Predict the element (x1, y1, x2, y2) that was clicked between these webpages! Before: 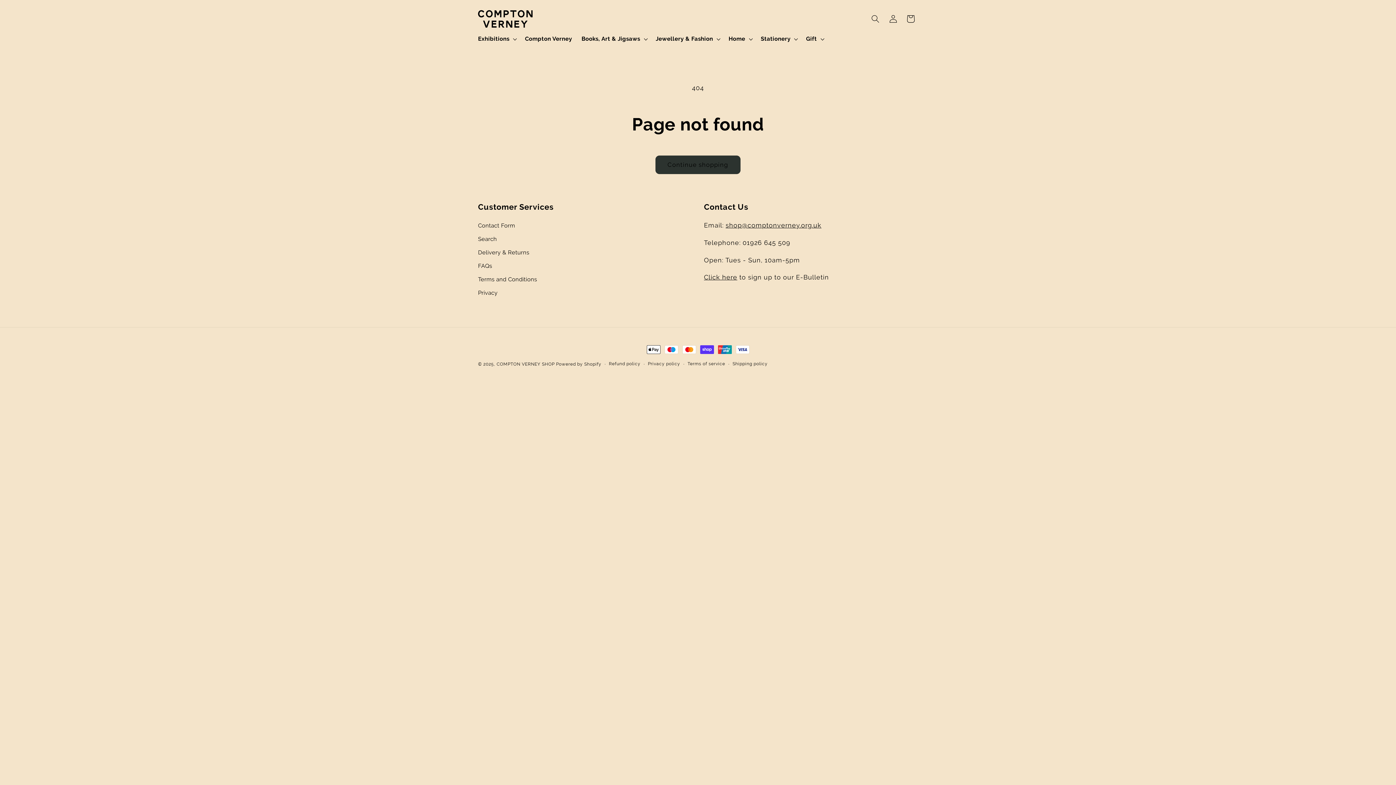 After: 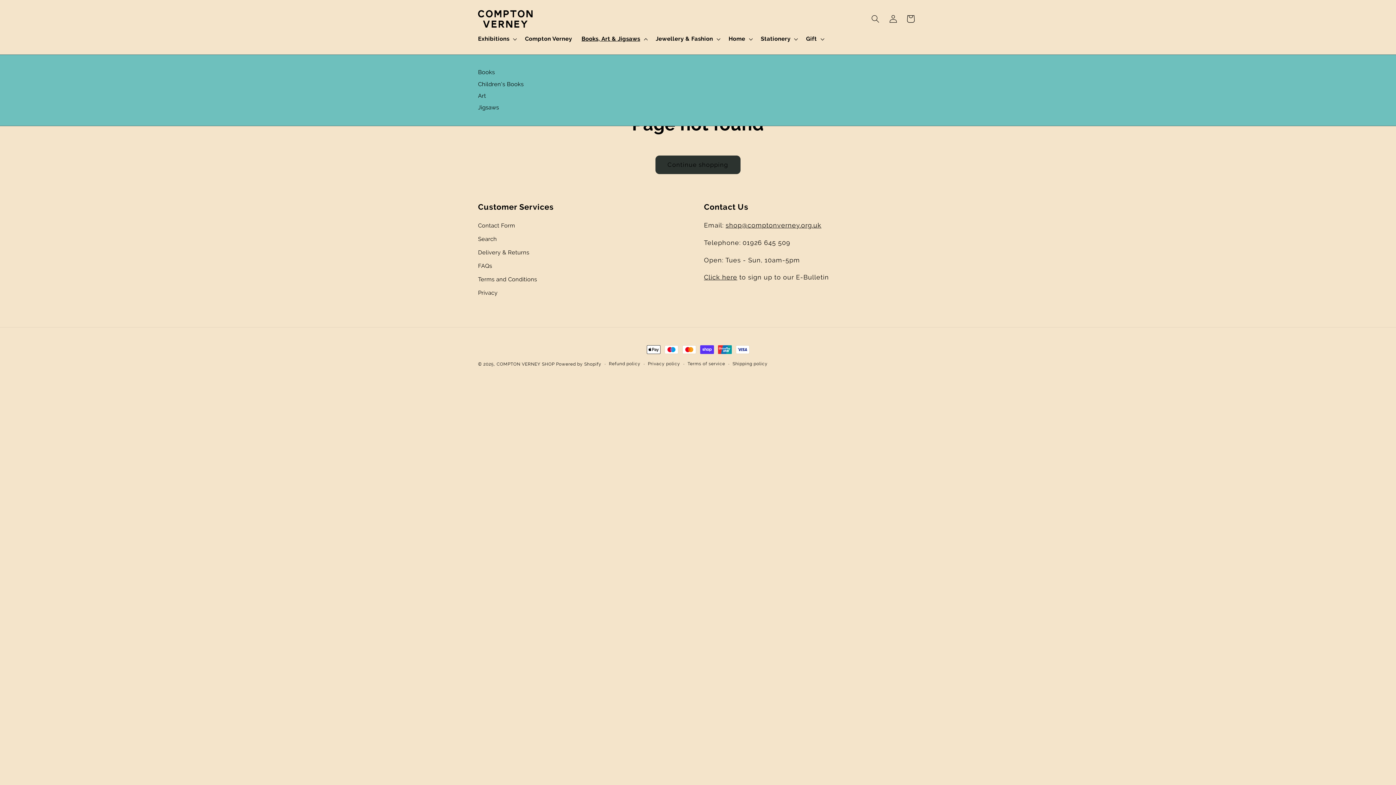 Action: label: Books, Art & Jigsaws bbox: (576, 30, 651, 47)